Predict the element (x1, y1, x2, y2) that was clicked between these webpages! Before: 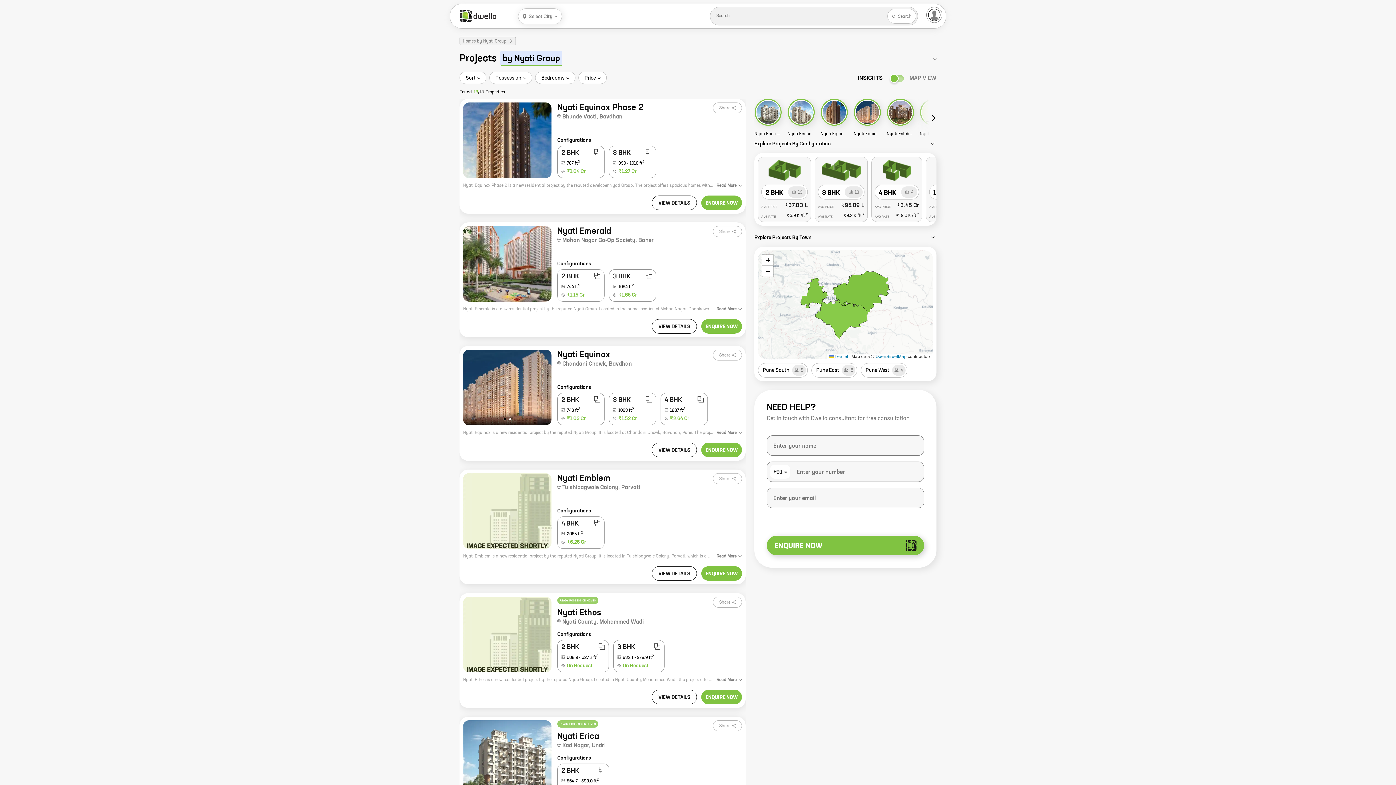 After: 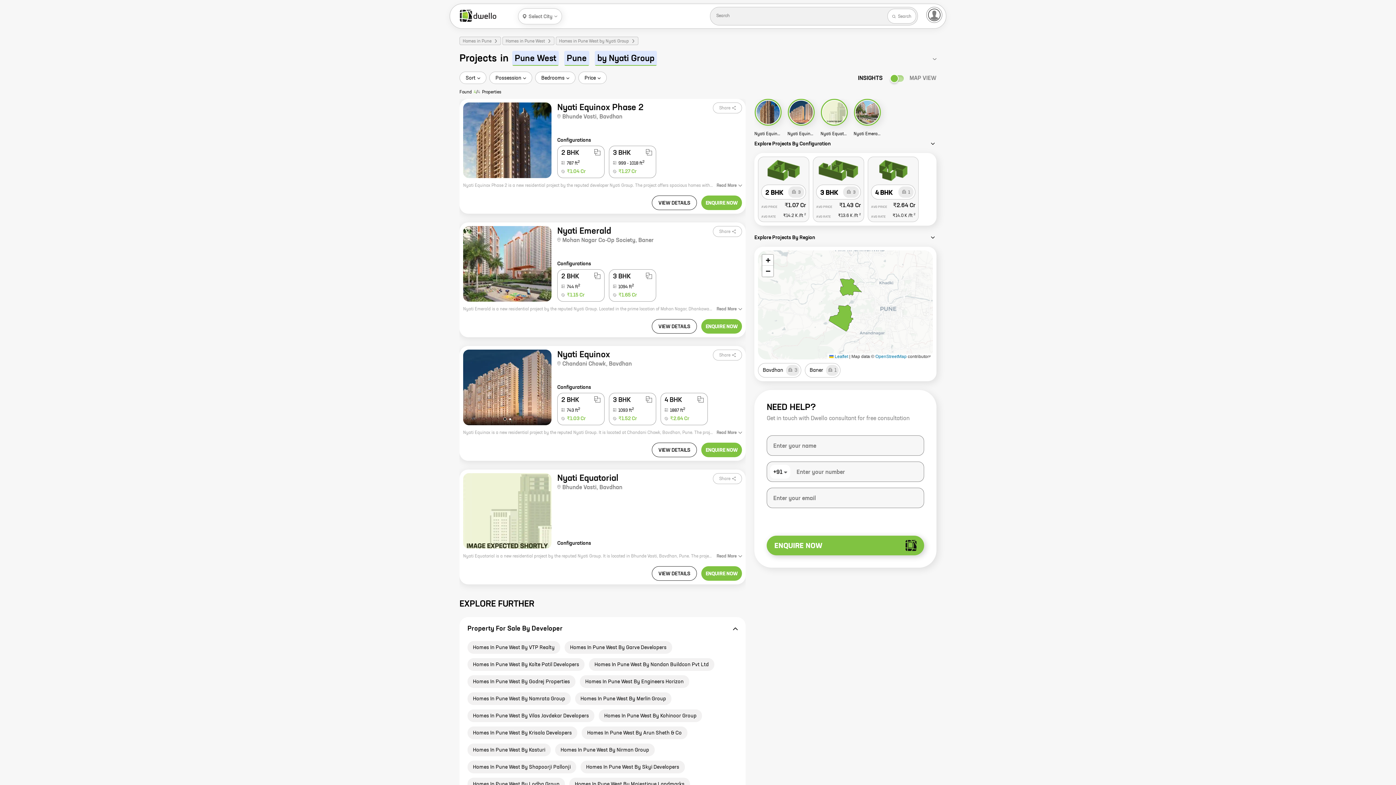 Action: label: Pune West
4 bbox: (861, 363, 907, 377)